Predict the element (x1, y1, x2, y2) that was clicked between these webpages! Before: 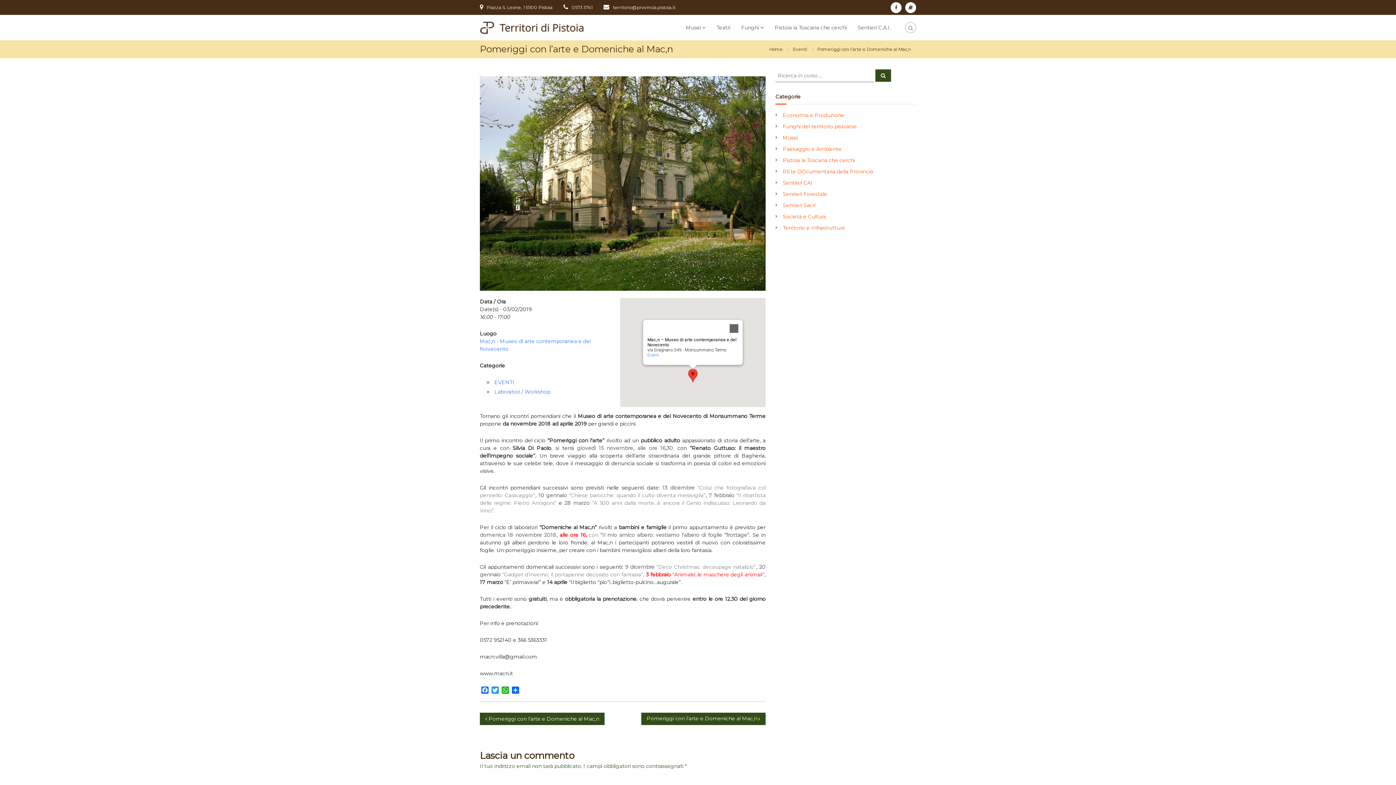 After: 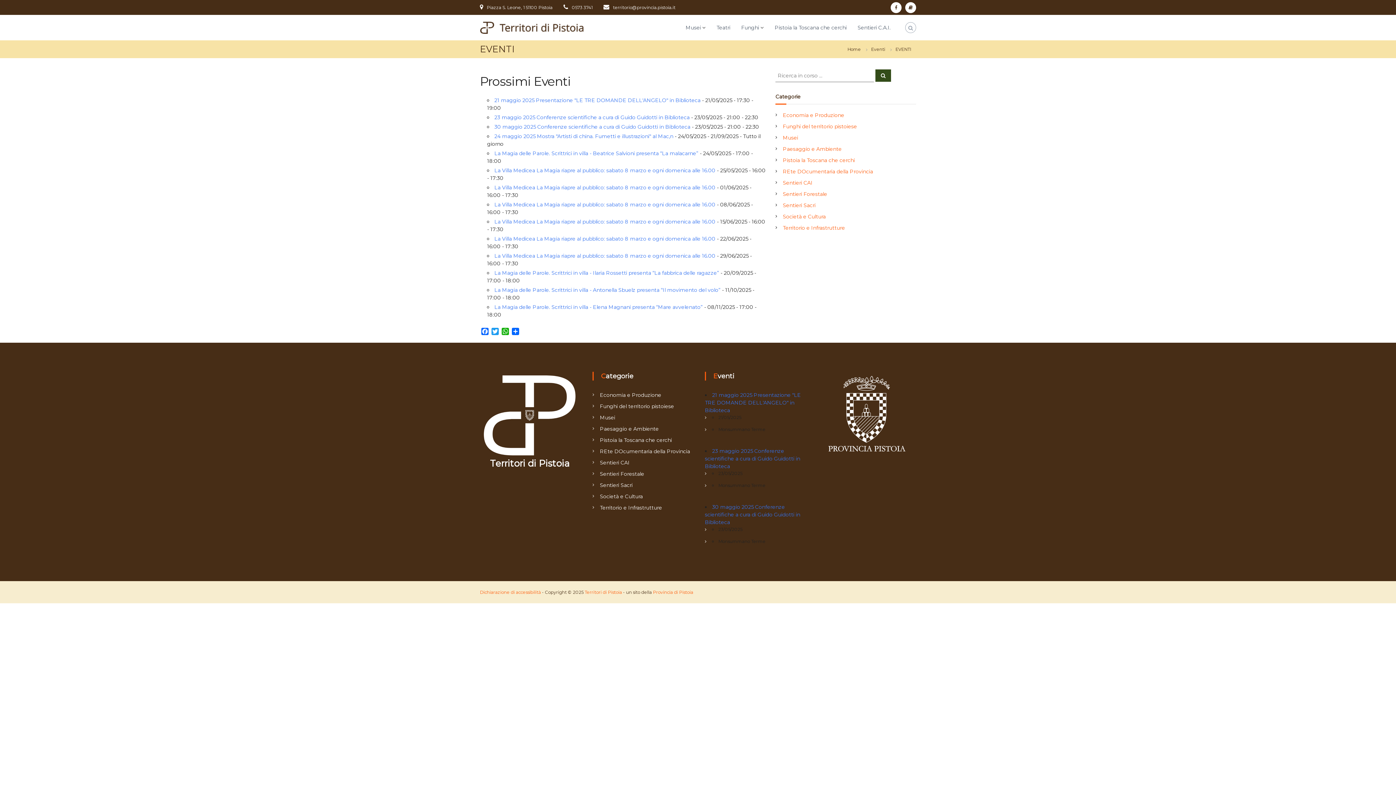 Action: bbox: (494, 379, 514, 385) label: EVENTI